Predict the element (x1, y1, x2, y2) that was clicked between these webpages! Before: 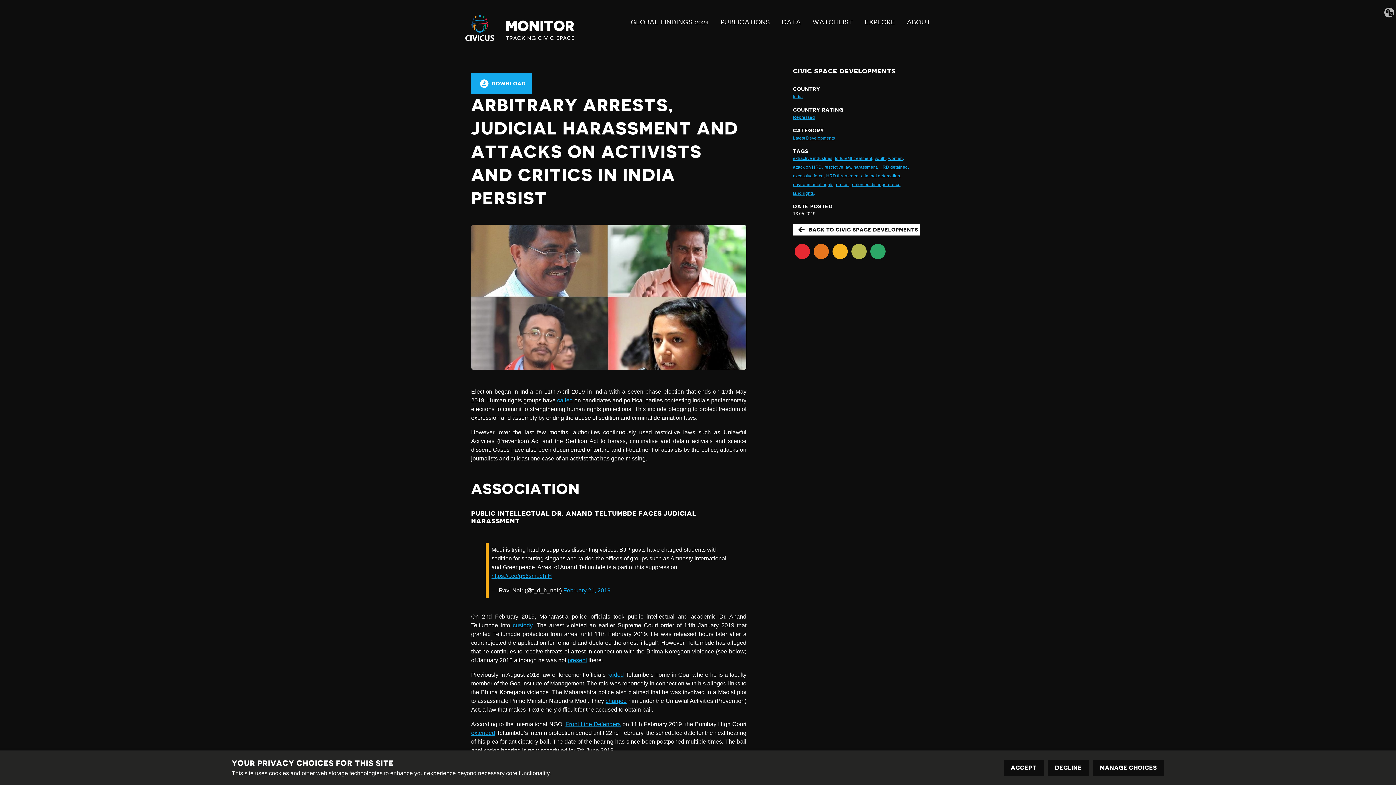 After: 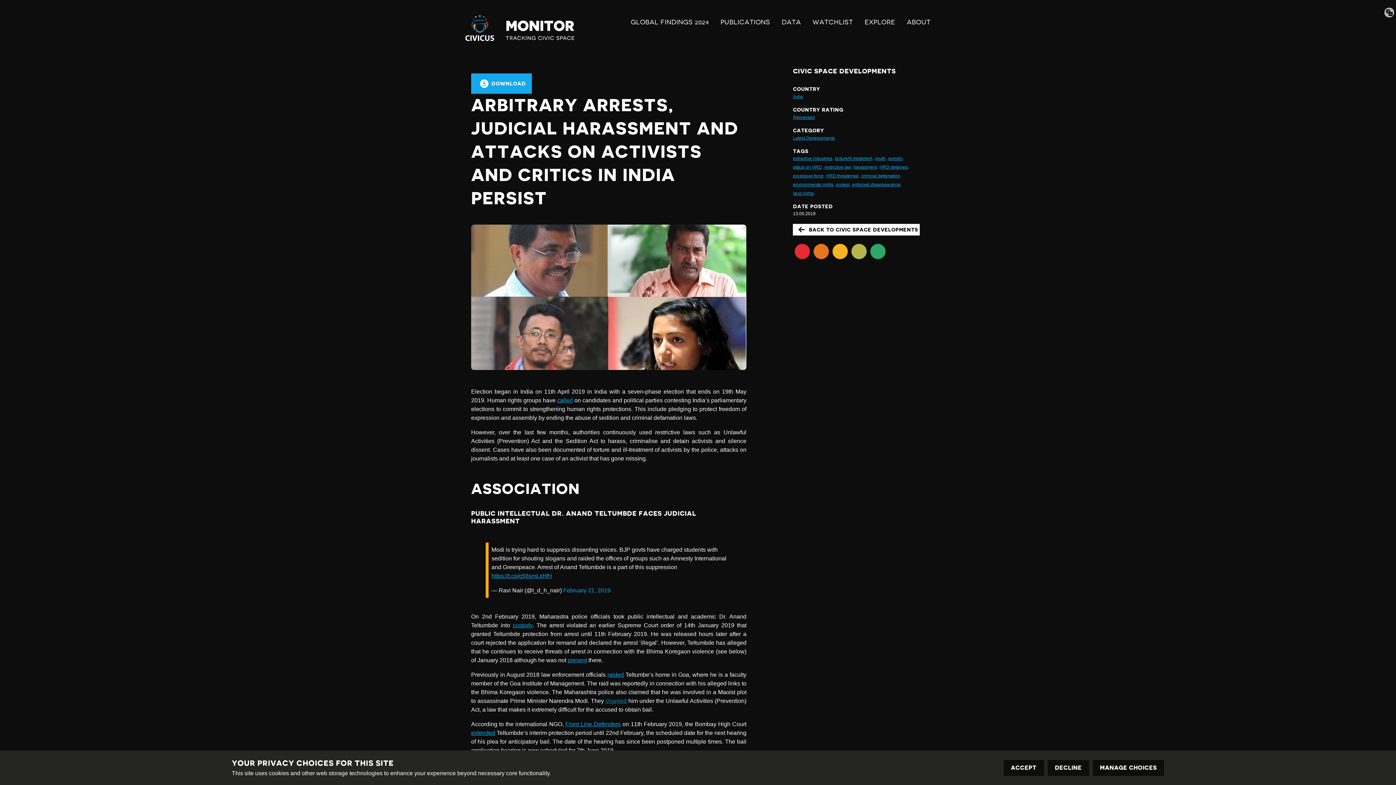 Action: bbox: (605, 698, 626, 704) label: charged